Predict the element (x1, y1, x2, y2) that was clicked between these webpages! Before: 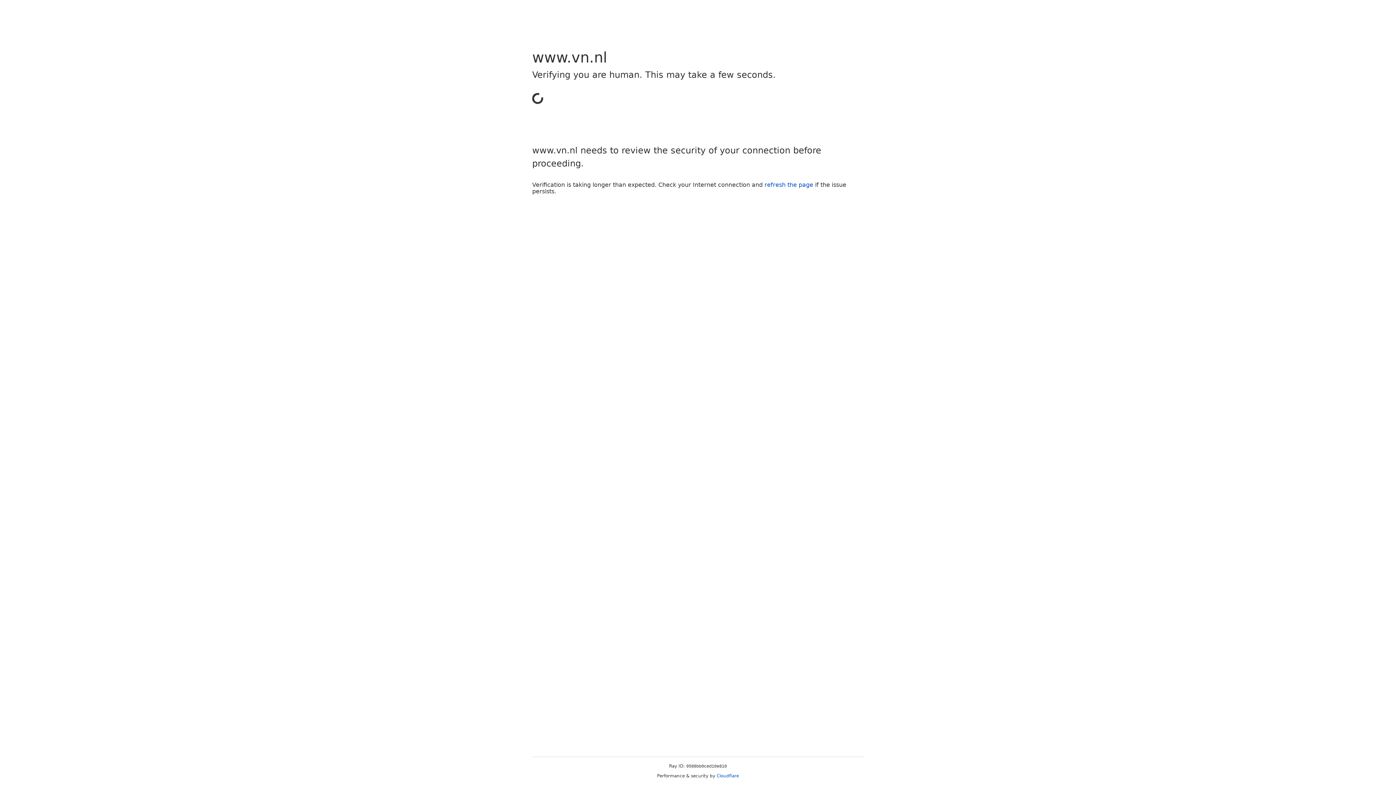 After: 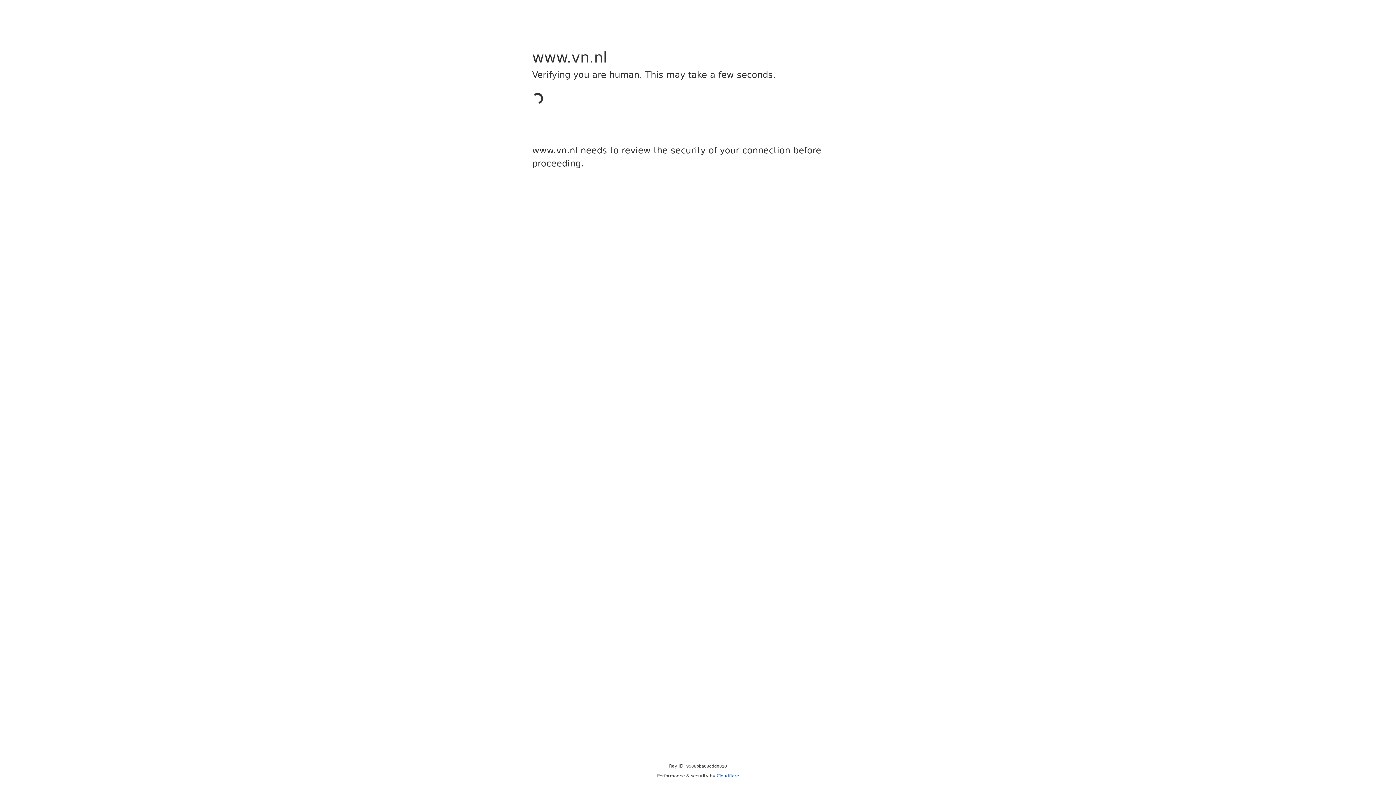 Action: label: Cloudflare bbox: (716, 773, 739, 778)